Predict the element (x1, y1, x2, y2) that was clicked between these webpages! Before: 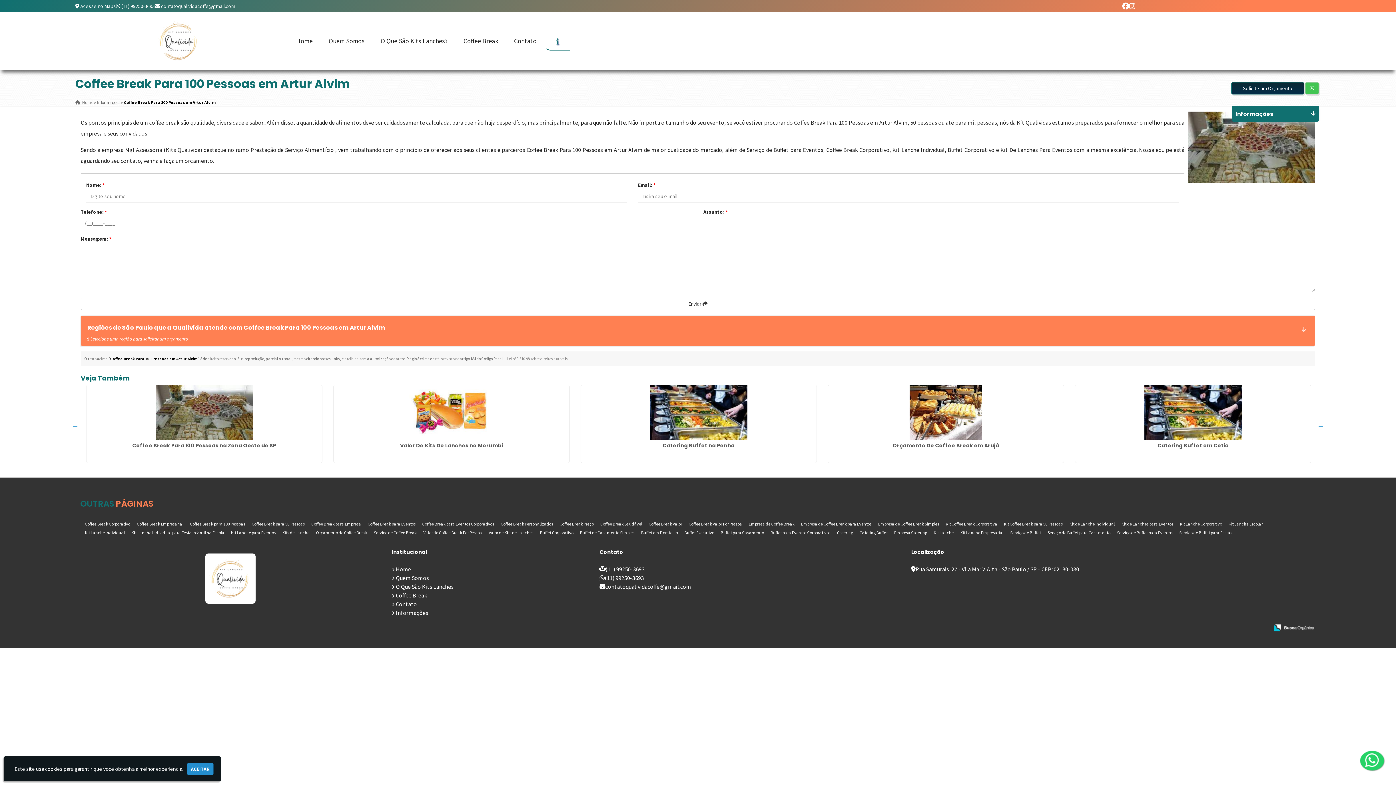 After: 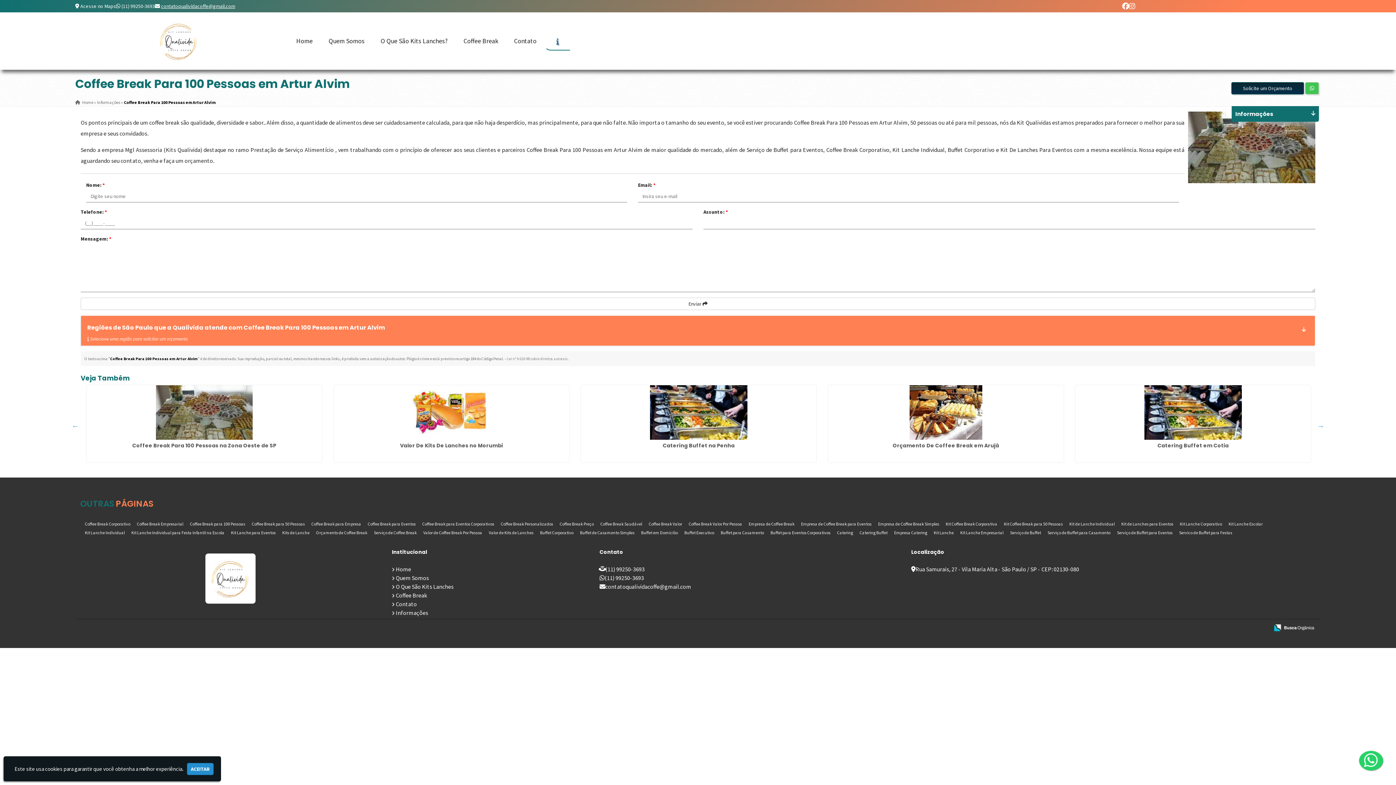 Action: bbox: (161, 2, 235, 9) label: contatoqualividacoffe@gmail.com